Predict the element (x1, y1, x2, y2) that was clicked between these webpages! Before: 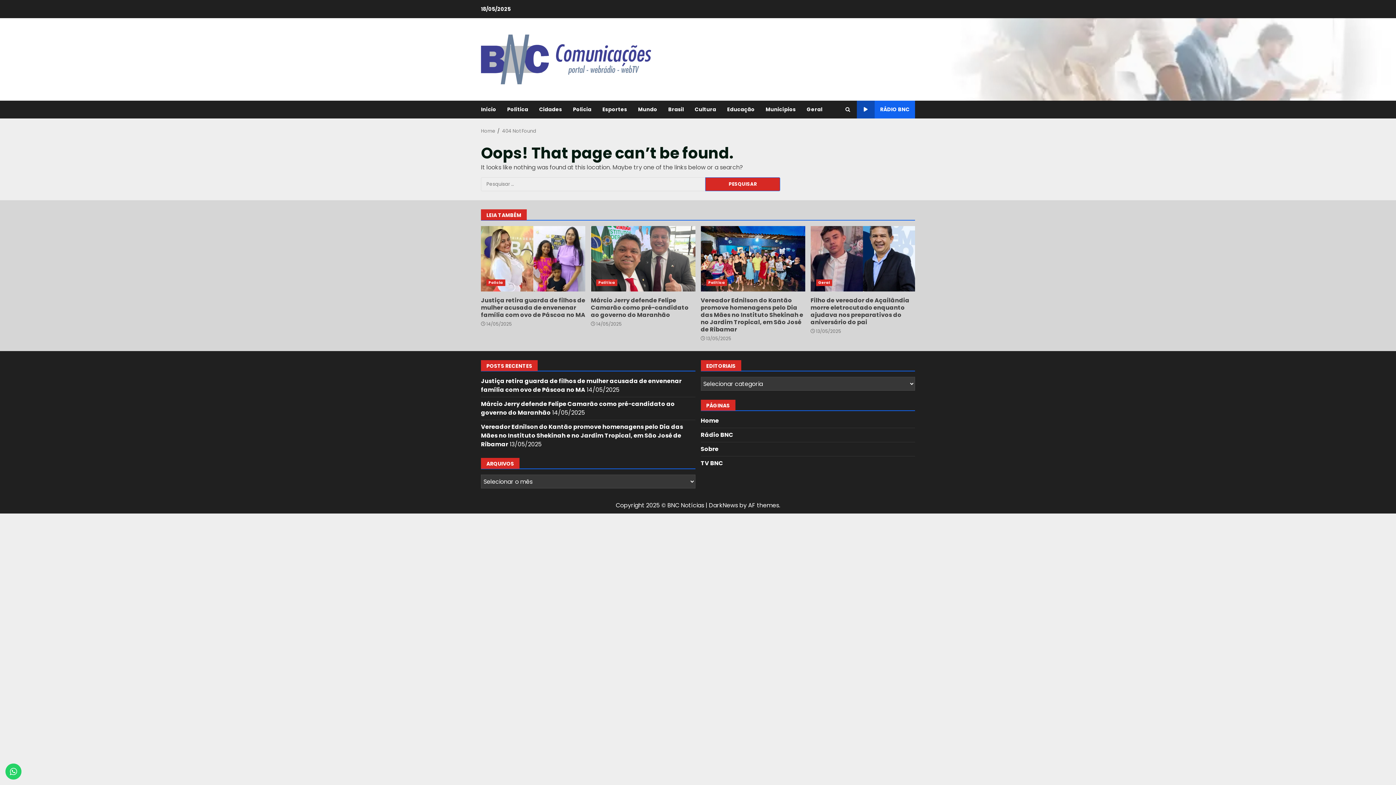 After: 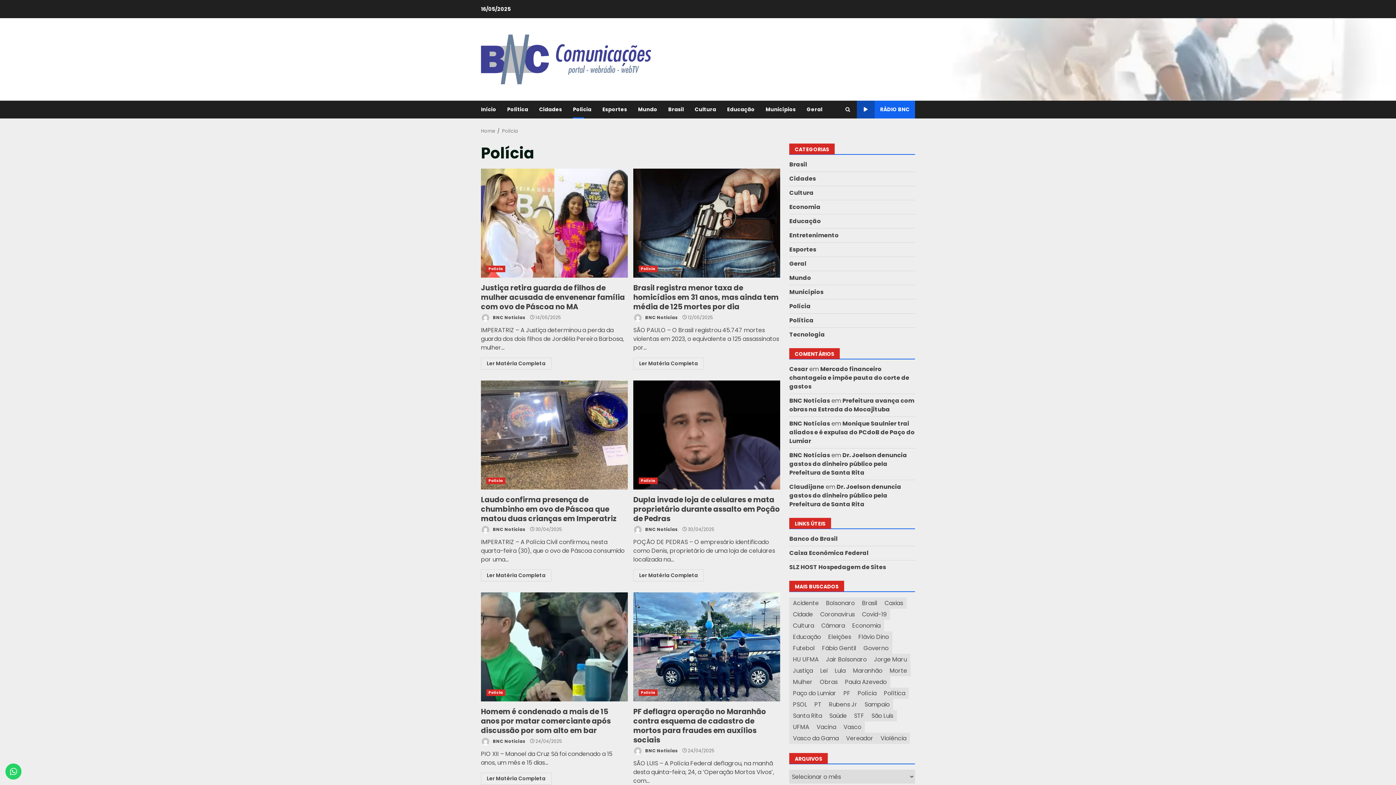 Action: label: Polícia bbox: (486, 279, 505, 286)